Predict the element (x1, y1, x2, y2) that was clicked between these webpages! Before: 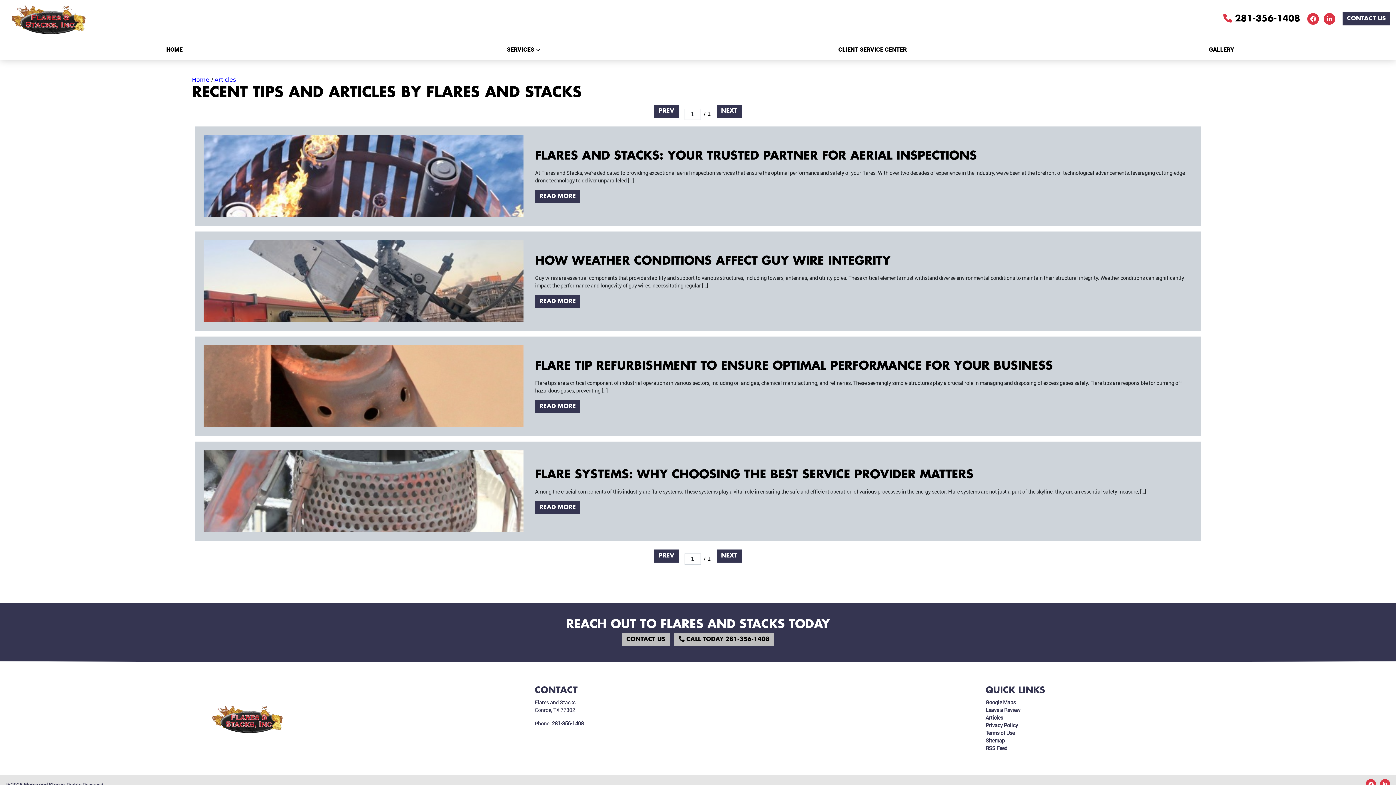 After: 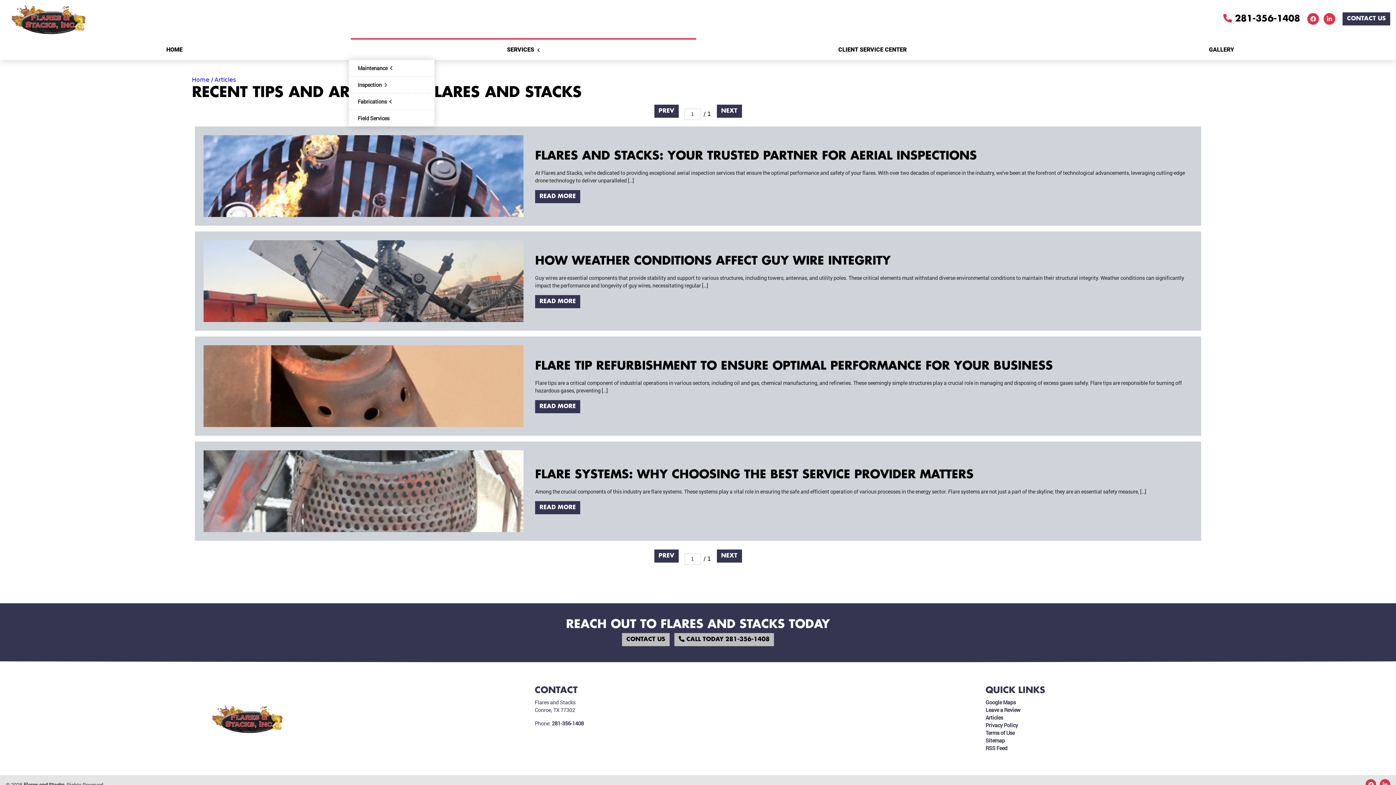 Action: label: SERVICES bbox: (350, 39, 696, 59)